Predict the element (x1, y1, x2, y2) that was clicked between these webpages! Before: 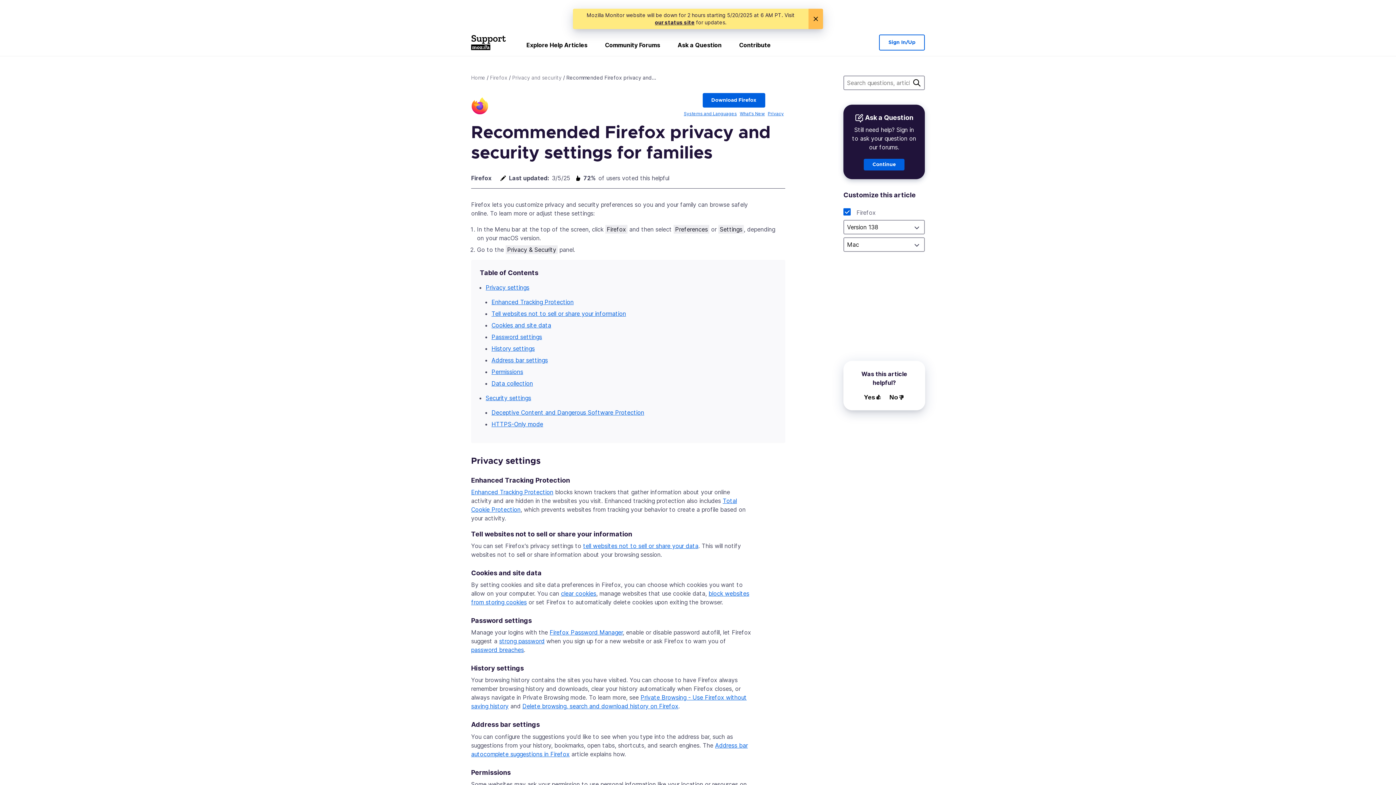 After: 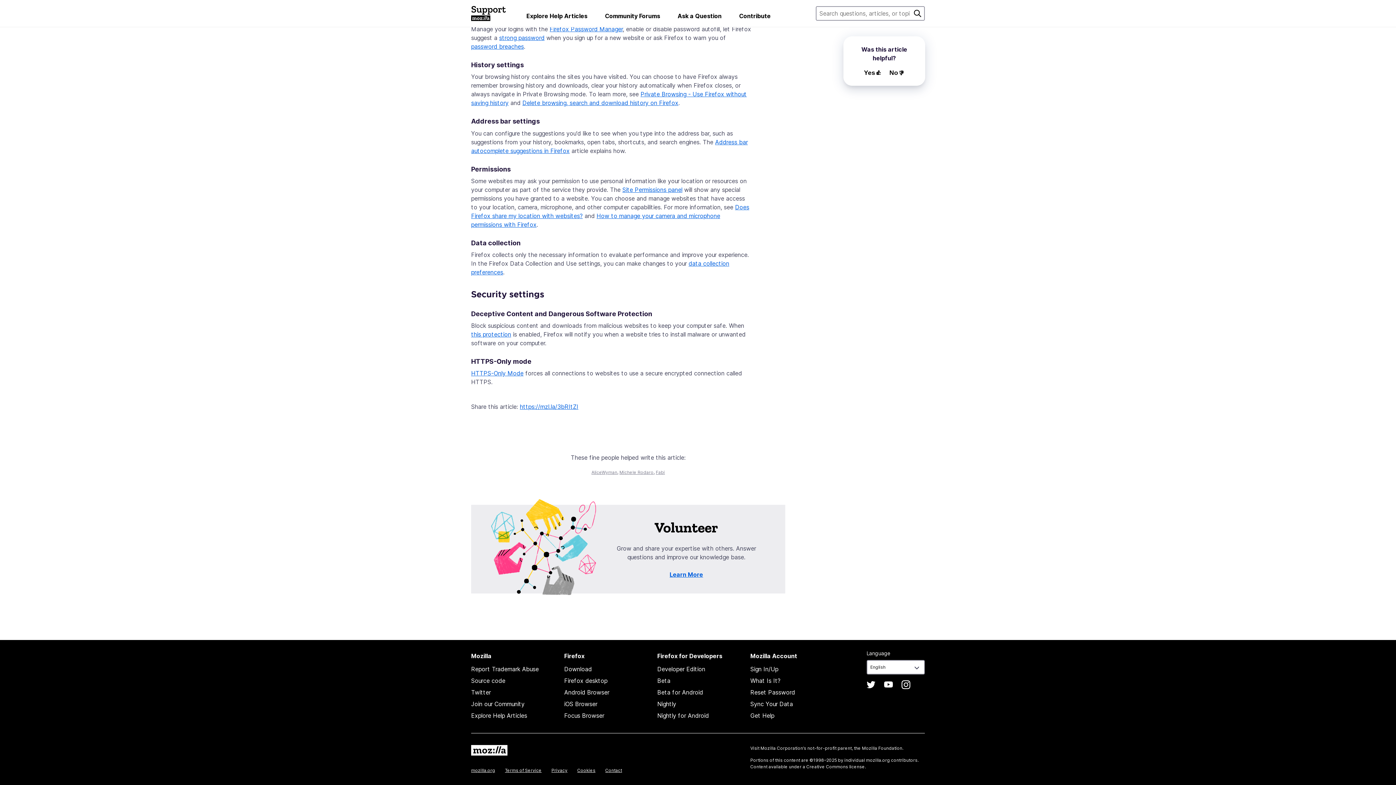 Action: label: Deceptive Content and Dangerous Software Protection bbox: (491, 409, 644, 416)